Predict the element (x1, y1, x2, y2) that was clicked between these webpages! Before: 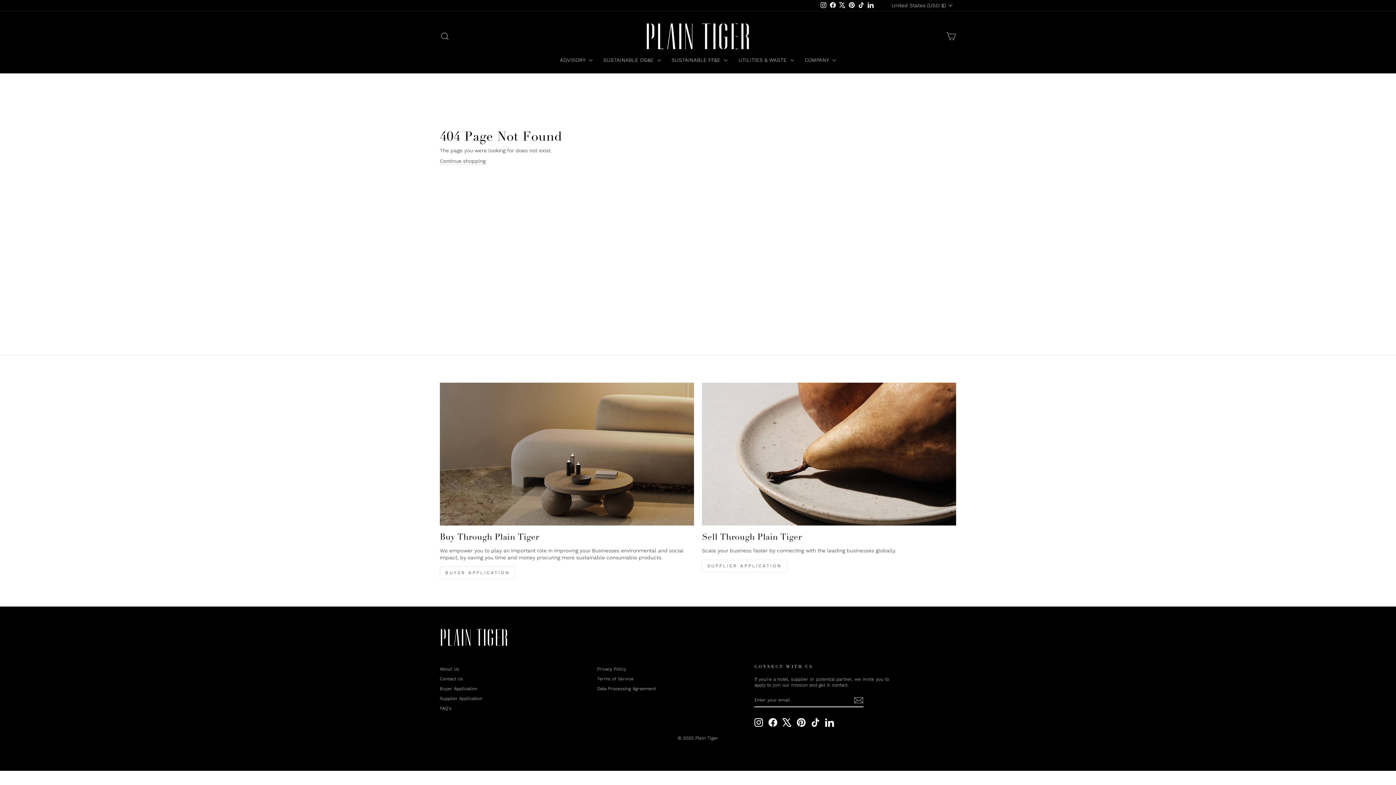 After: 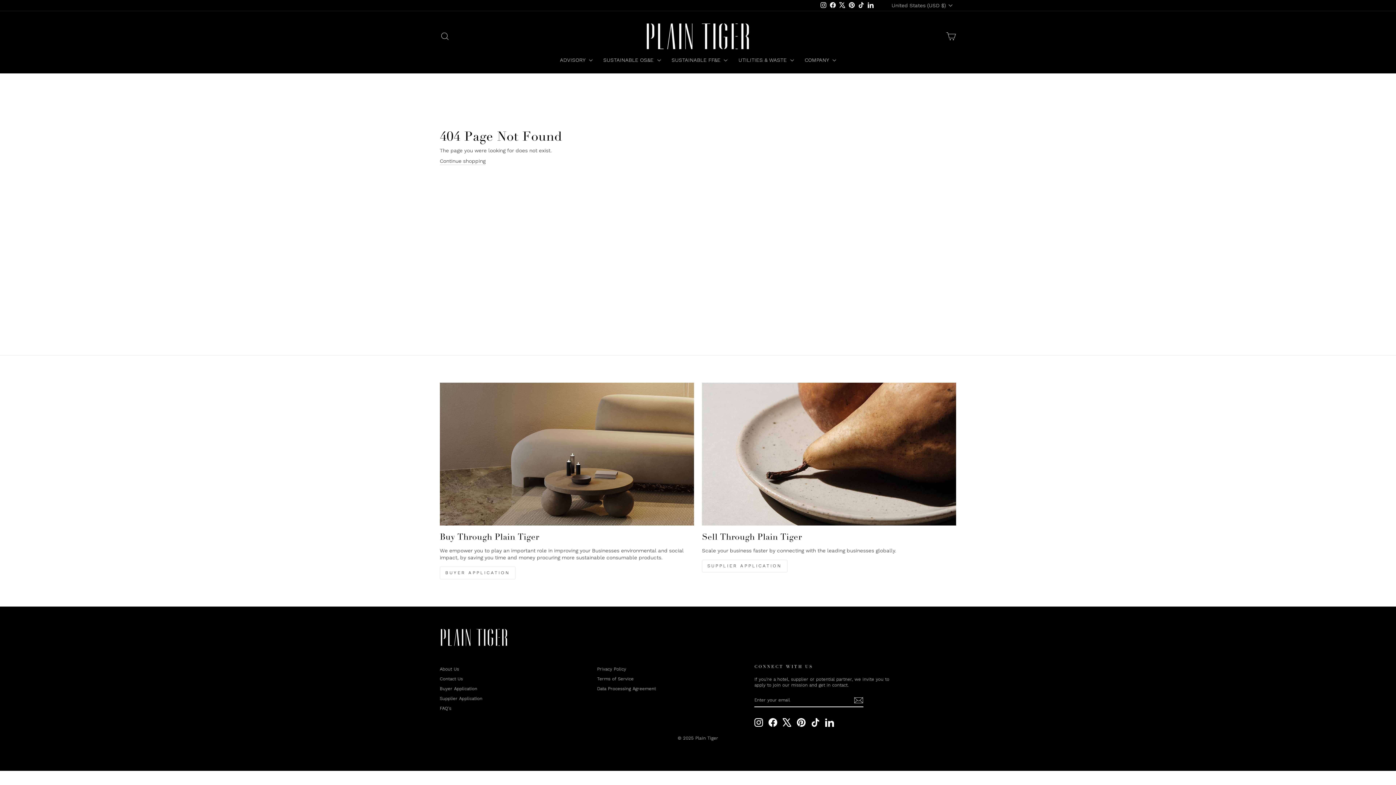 Action: label: Pinterest bbox: (797, 718, 805, 727)